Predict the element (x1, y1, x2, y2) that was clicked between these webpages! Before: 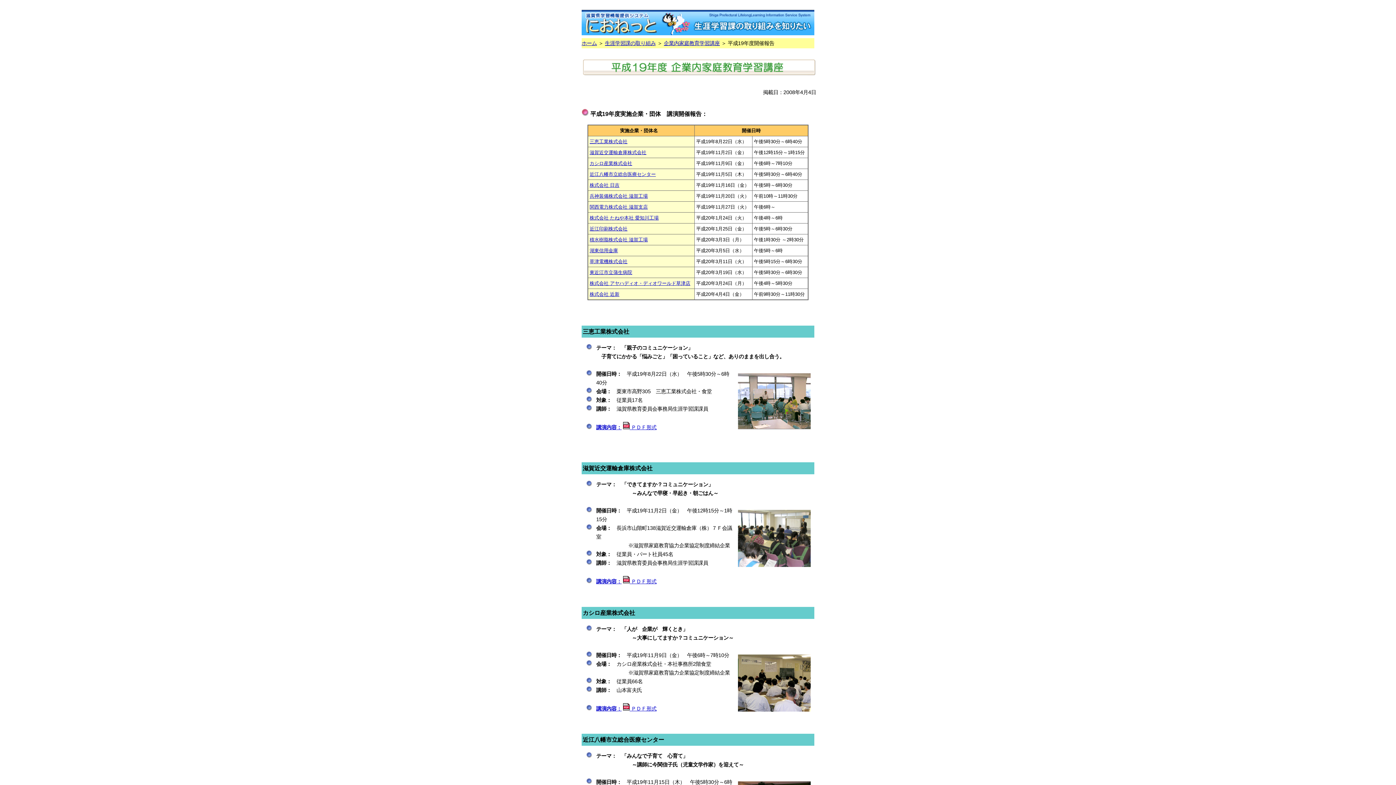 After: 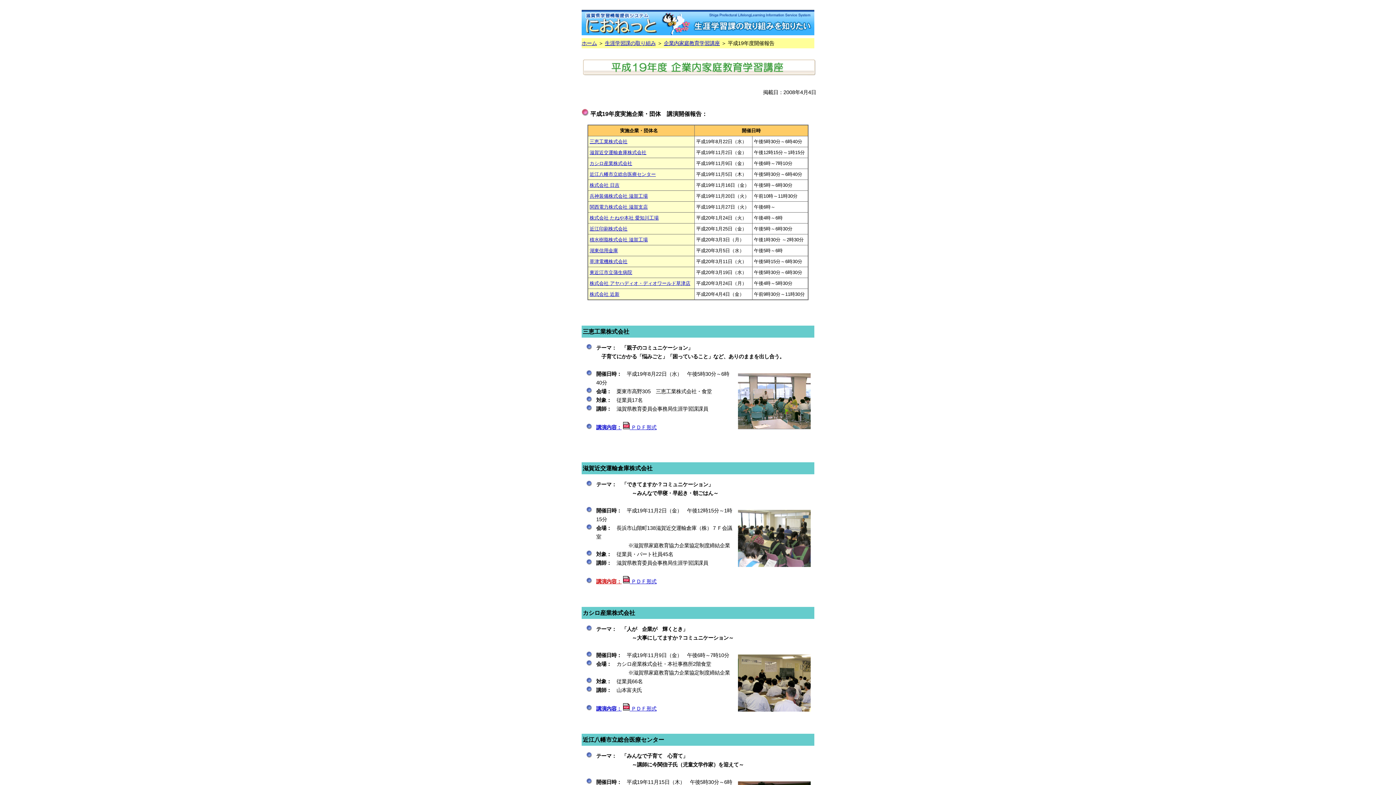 Action: label: 講演内容： bbox: (596, 578, 621, 584)